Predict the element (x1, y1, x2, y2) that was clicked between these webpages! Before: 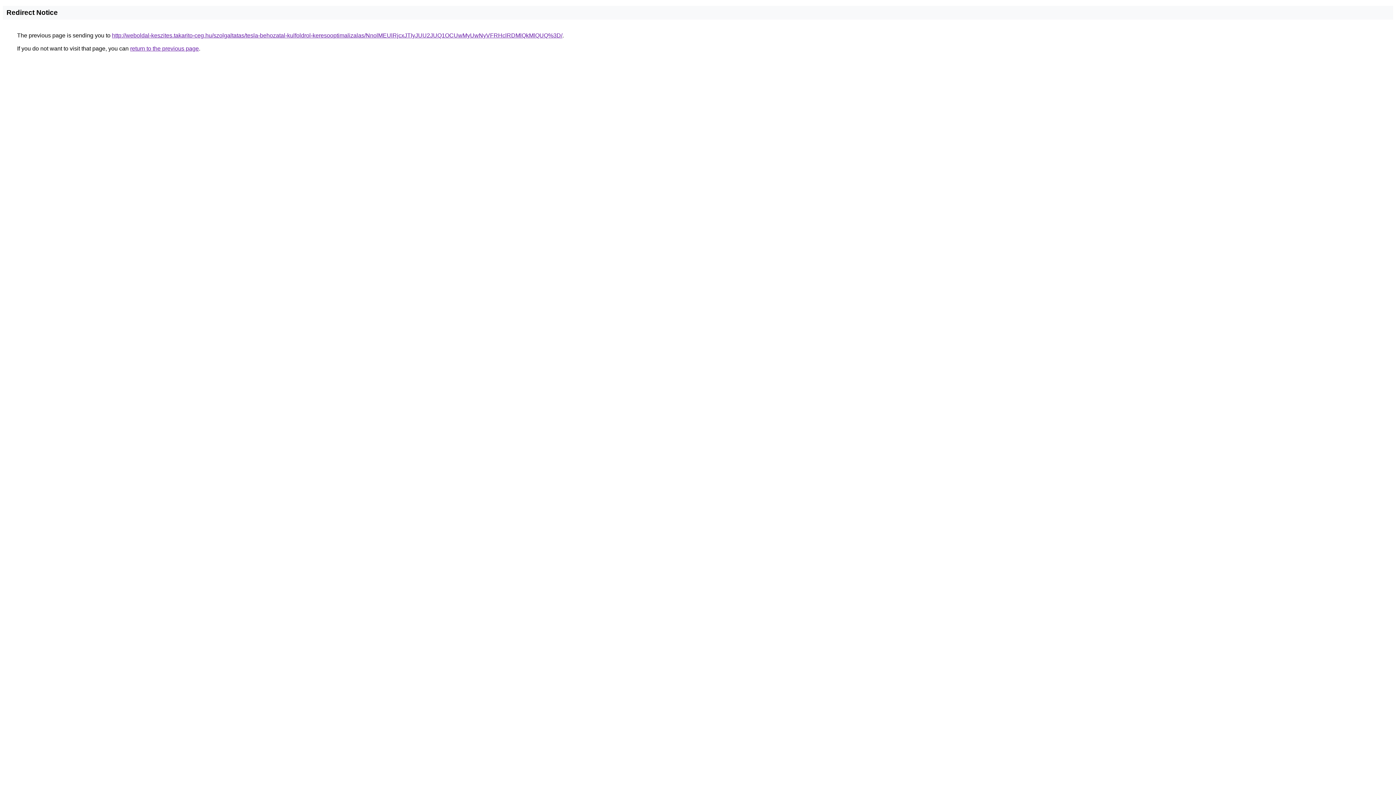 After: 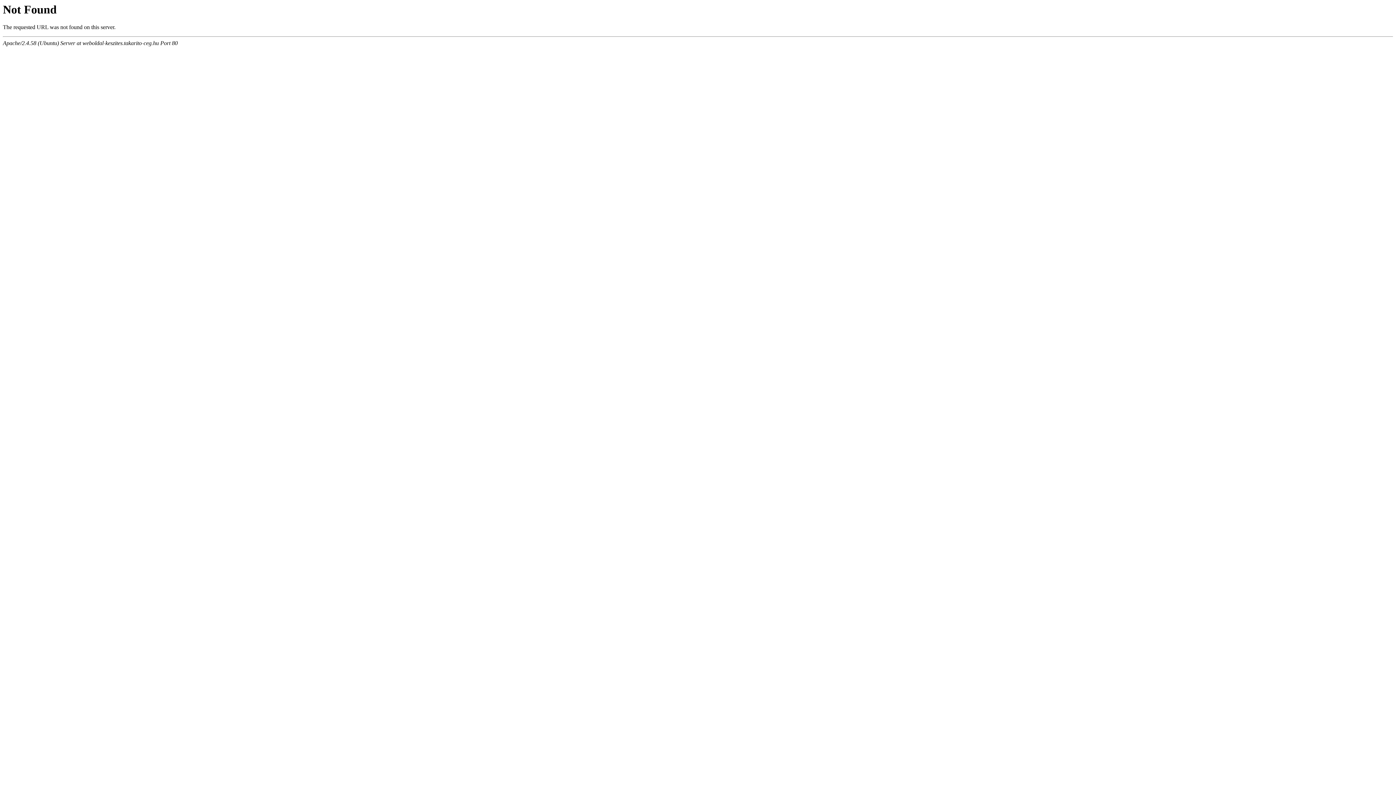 Action: label: http://weboldal-keszites.takarito-ceg.hu/szolgaltatas/tesla-behozatal-kulfoldrol-keresooptimalizalas/NnolMEUlRjcxJTIyJUU2JUQ1OCUwMyUwNyVFRHclRDMlQkMlQUQ%3D/ bbox: (112, 32, 562, 38)